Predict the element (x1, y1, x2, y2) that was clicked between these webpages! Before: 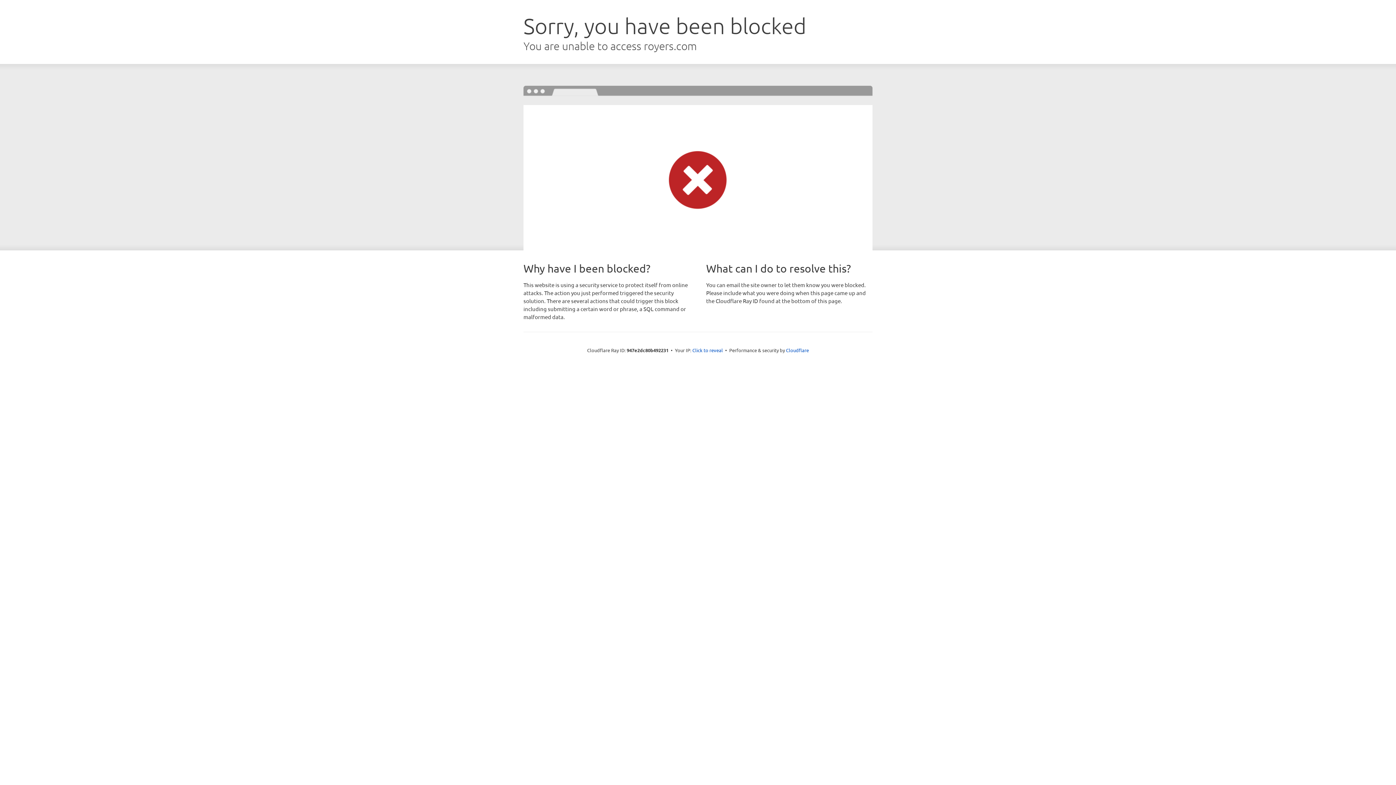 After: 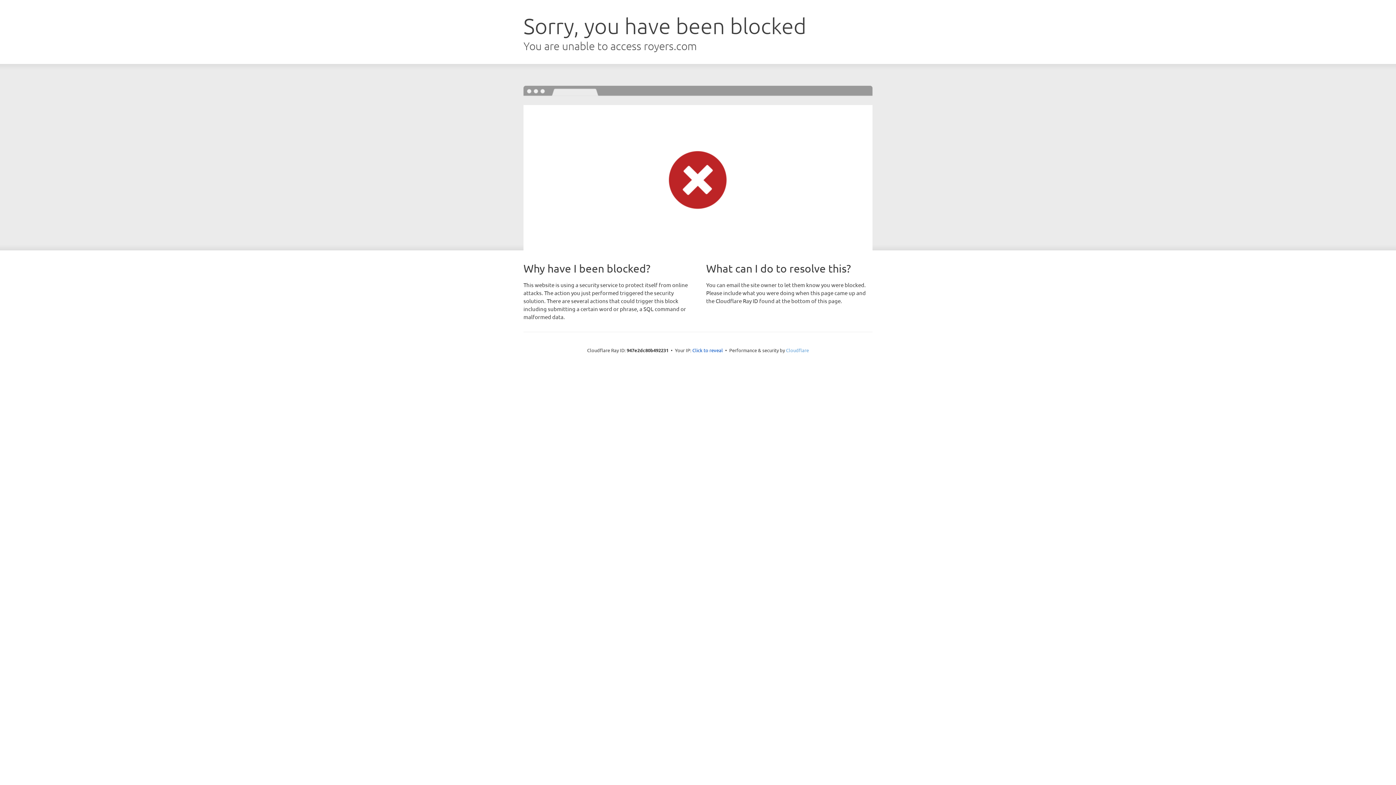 Action: label: Cloudflare bbox: (786, 347, 809, 353)